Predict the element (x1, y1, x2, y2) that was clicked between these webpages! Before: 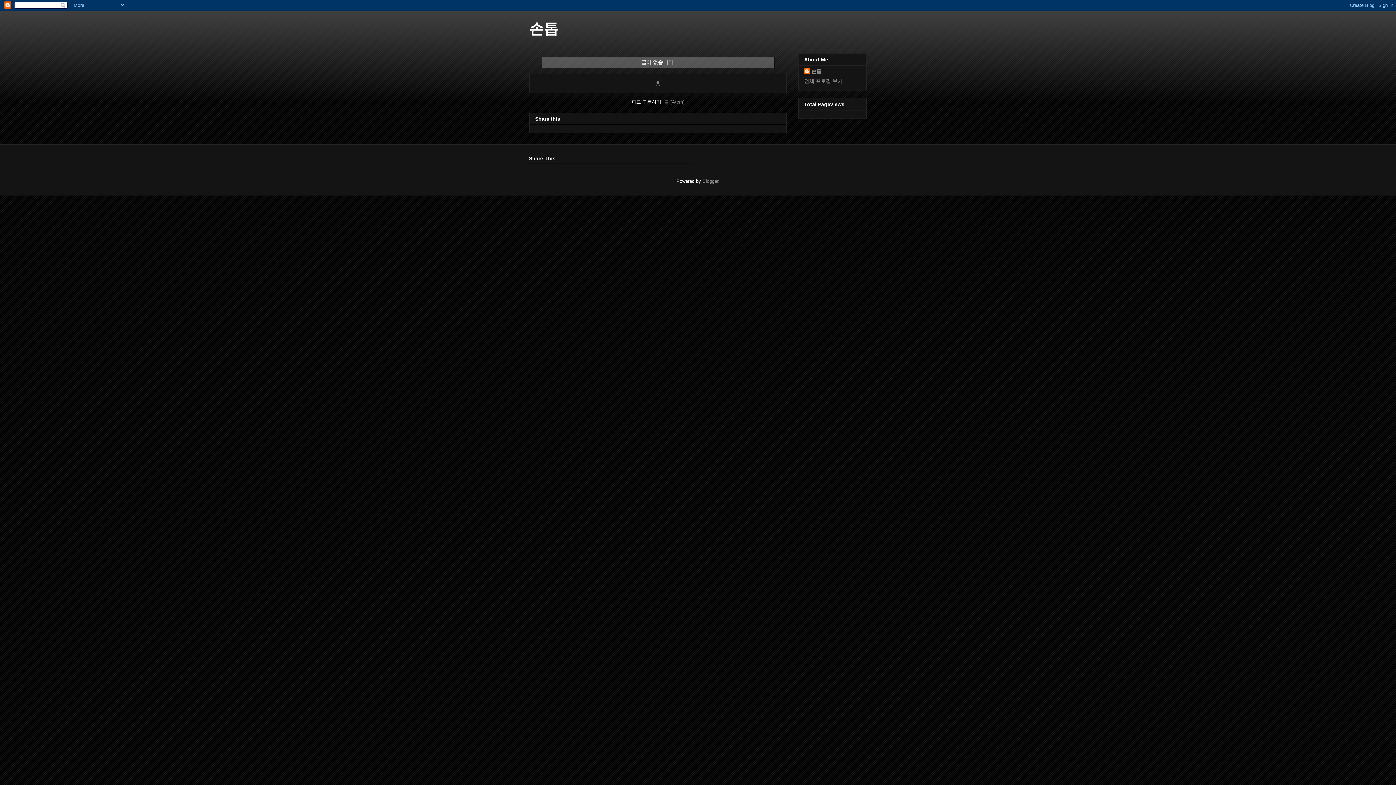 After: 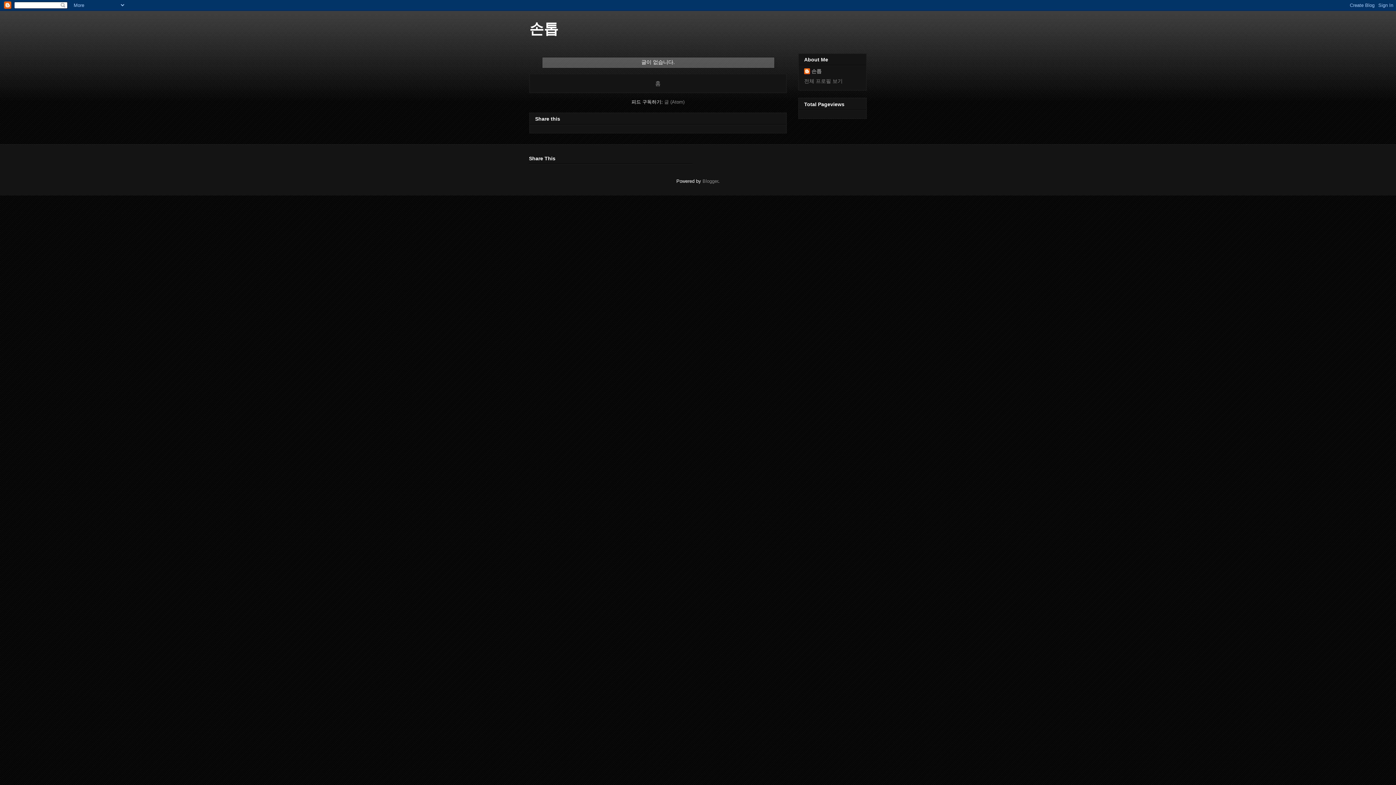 Action: label: 홈 bbox: (655, 80, 661, 86)